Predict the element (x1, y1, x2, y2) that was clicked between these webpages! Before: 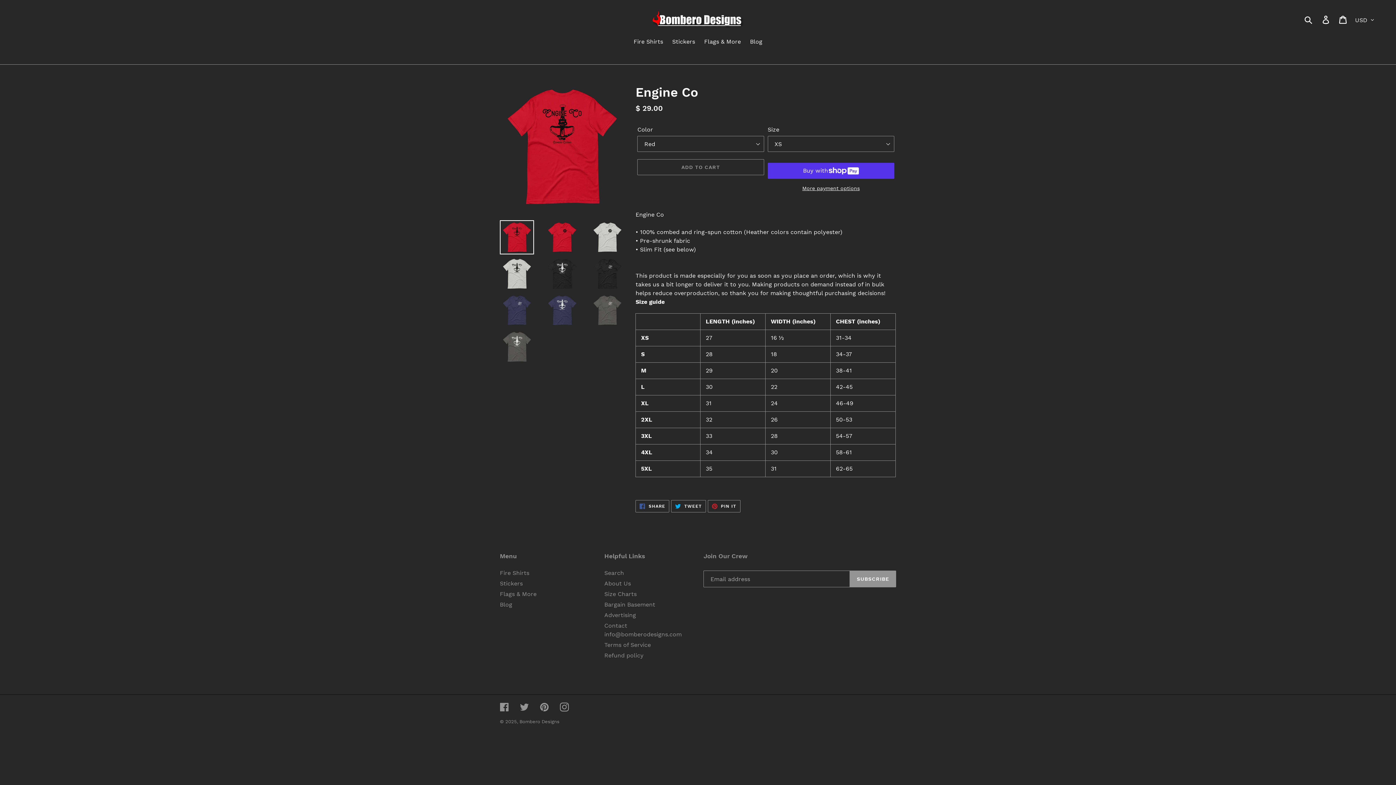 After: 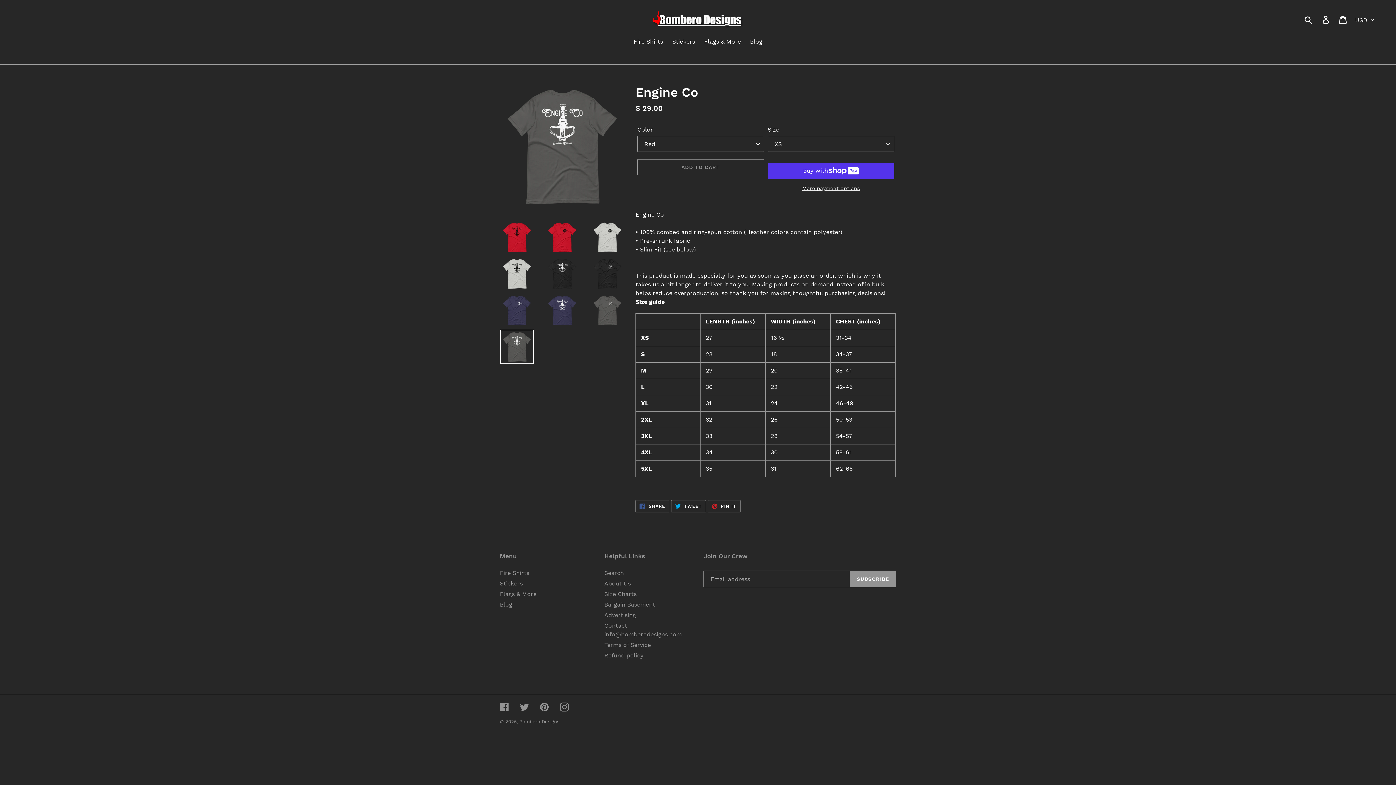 Action: bbox: (500, 329, 534, 364)